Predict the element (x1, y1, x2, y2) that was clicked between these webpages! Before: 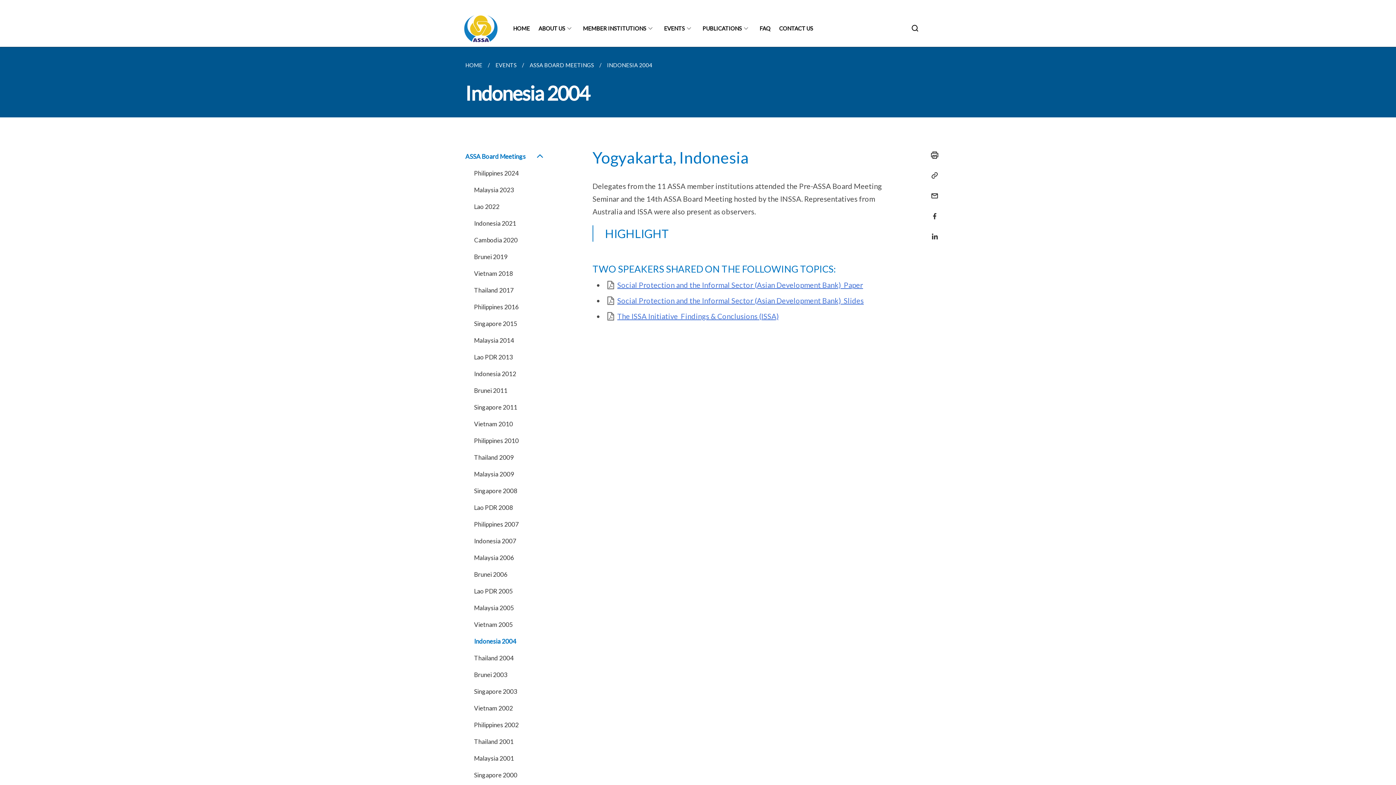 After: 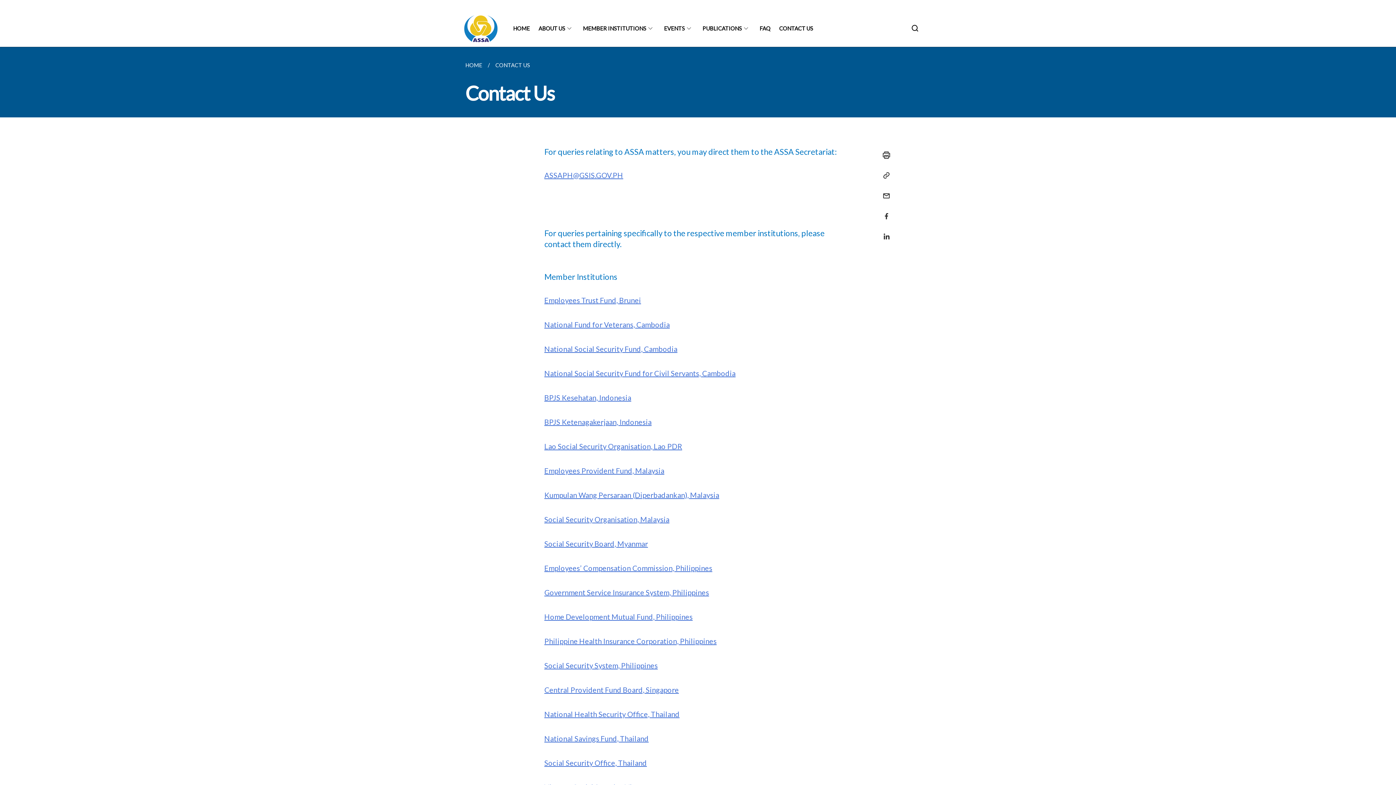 Action: bbox: (779, 10, 813, 46) label: CONTACT US